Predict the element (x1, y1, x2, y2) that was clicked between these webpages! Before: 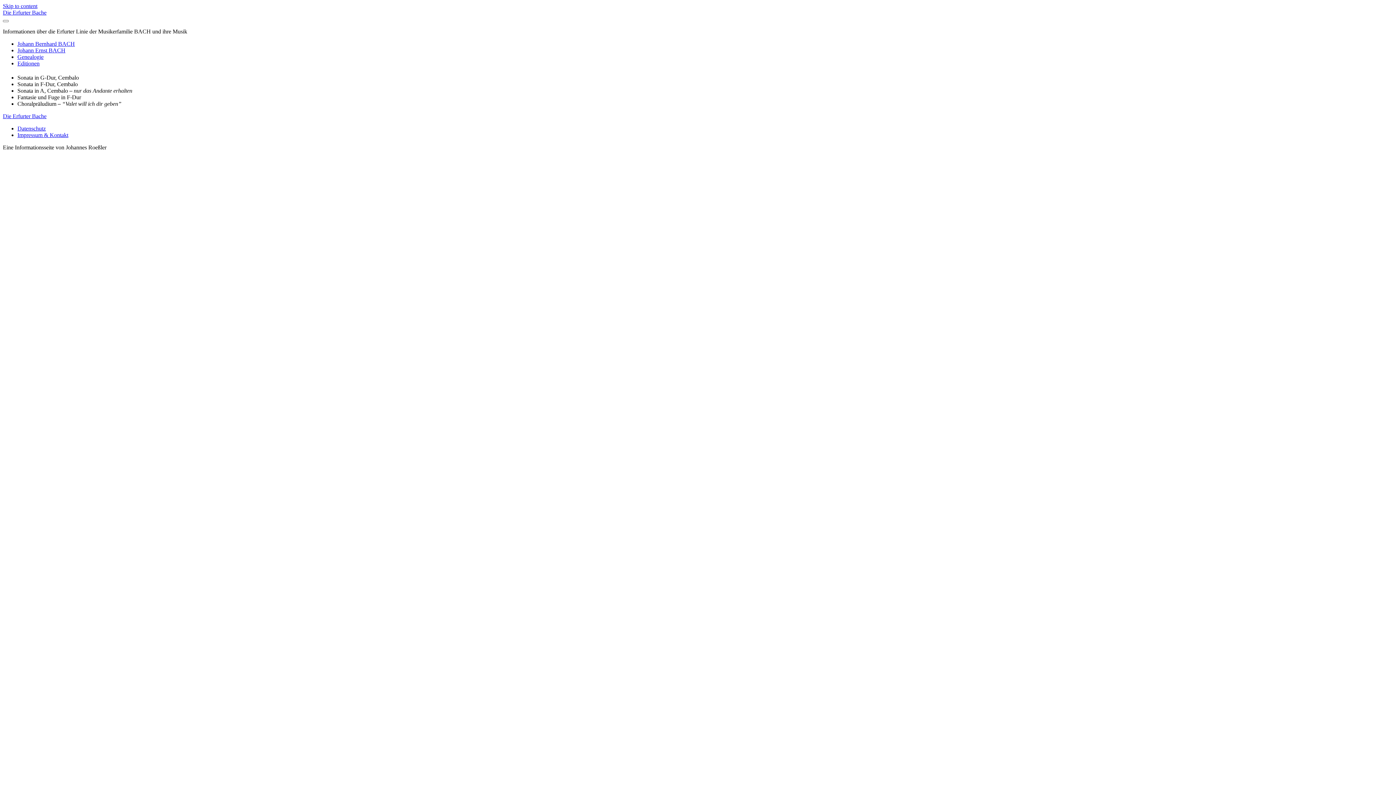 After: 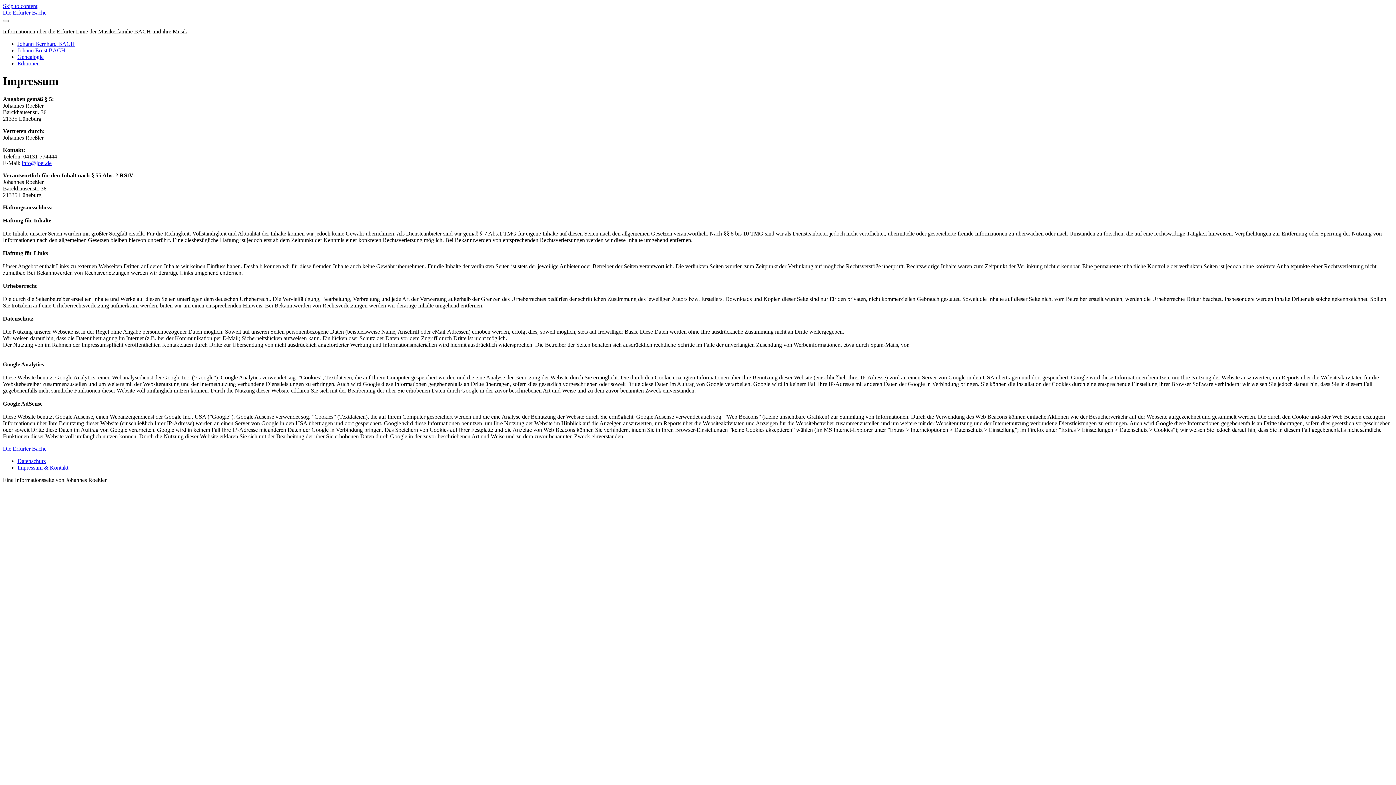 Action: label: Impressum & Kontakt bbox: (17, 132, 68, 138)